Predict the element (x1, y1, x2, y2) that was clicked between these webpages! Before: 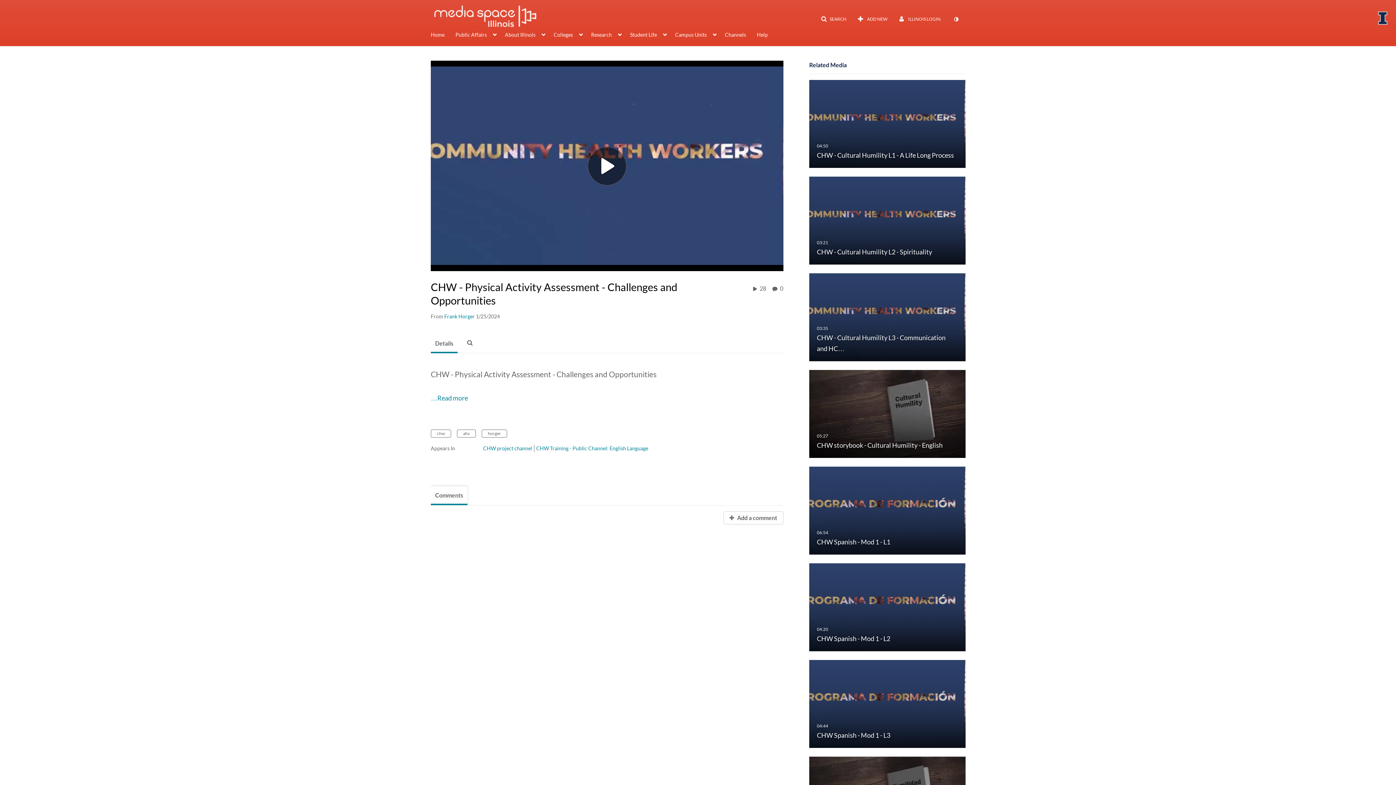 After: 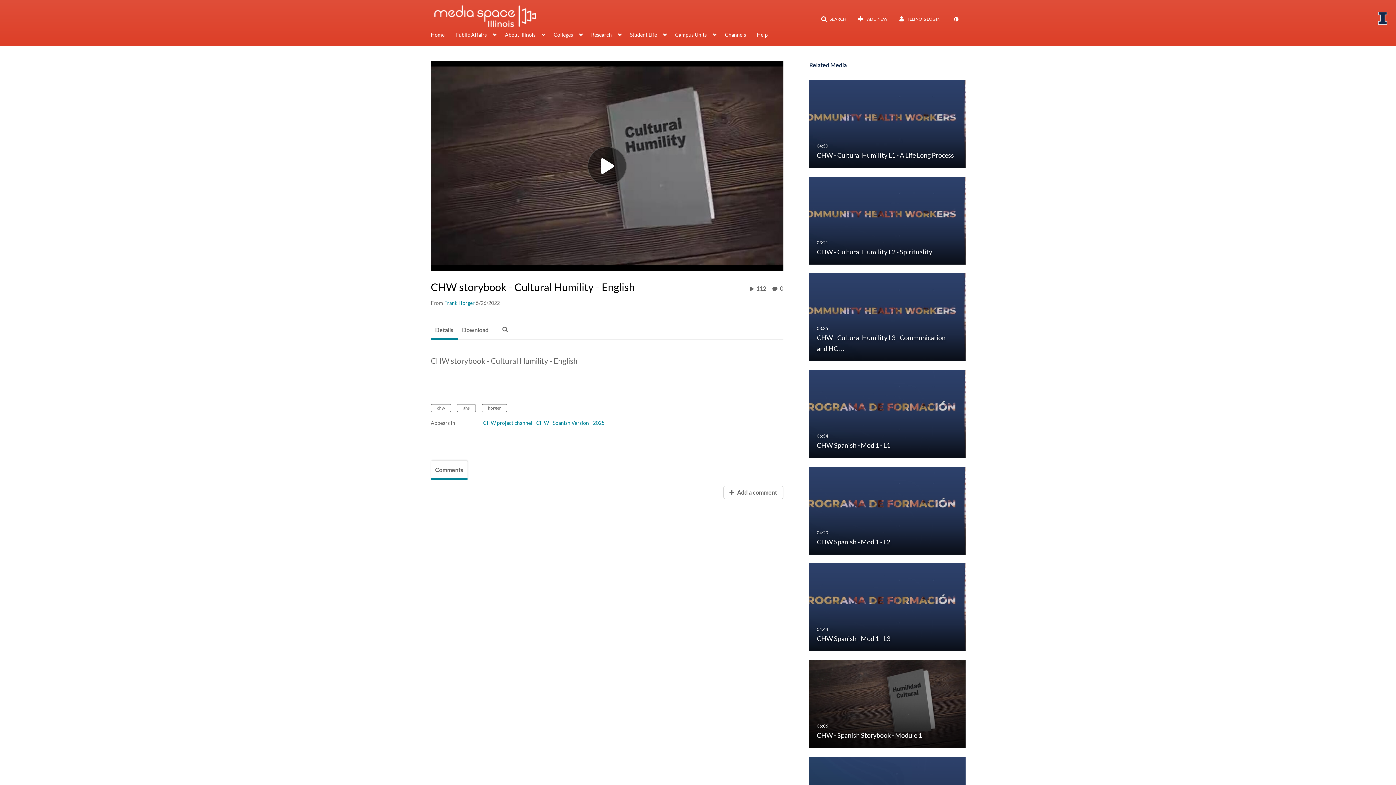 Action: label: CHW storybook - Cultural Humility - English
05:27

CHW storybook - Cultural Humility - English bbox: (809, 410, 965, 416)